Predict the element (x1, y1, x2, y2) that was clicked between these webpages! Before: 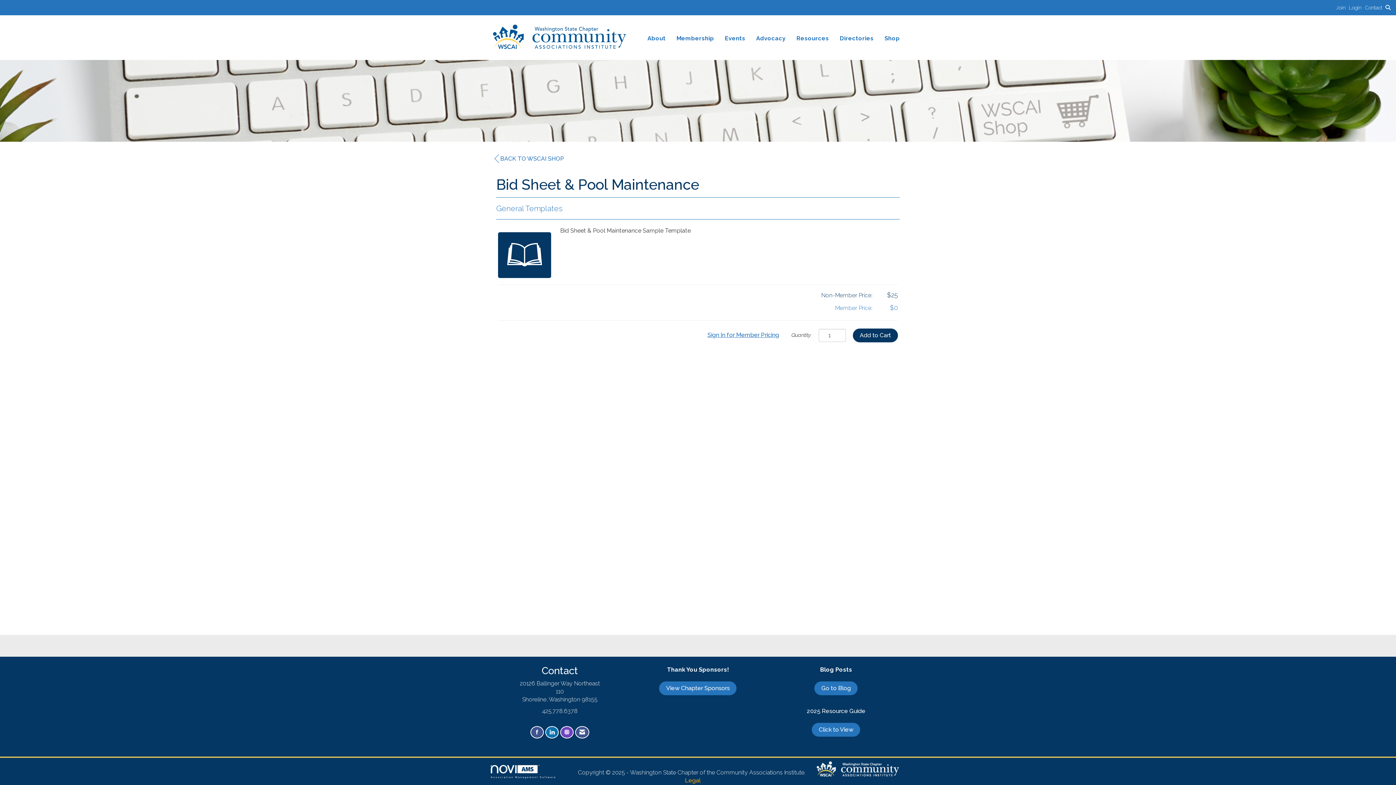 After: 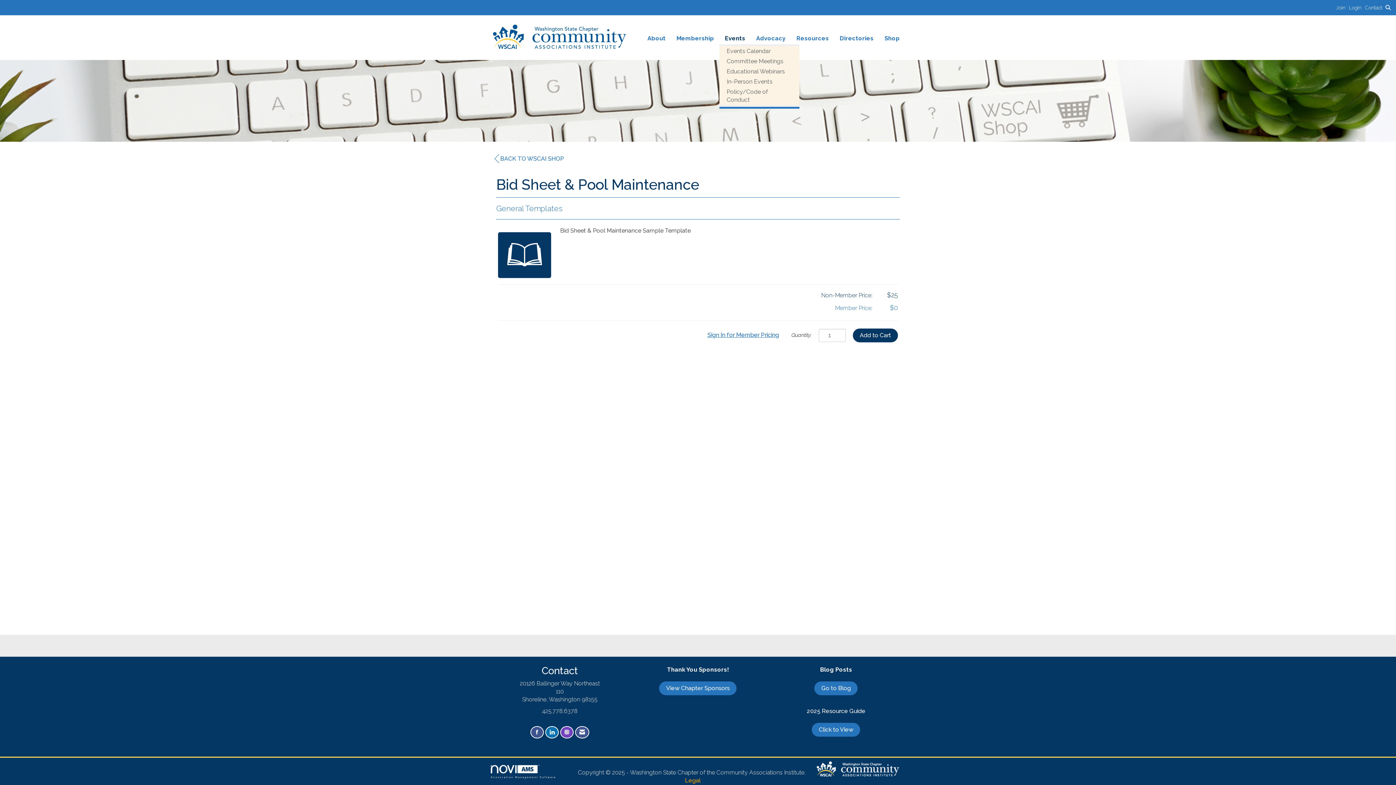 Action: label: Events bbox: (719, 34, 750, 42)